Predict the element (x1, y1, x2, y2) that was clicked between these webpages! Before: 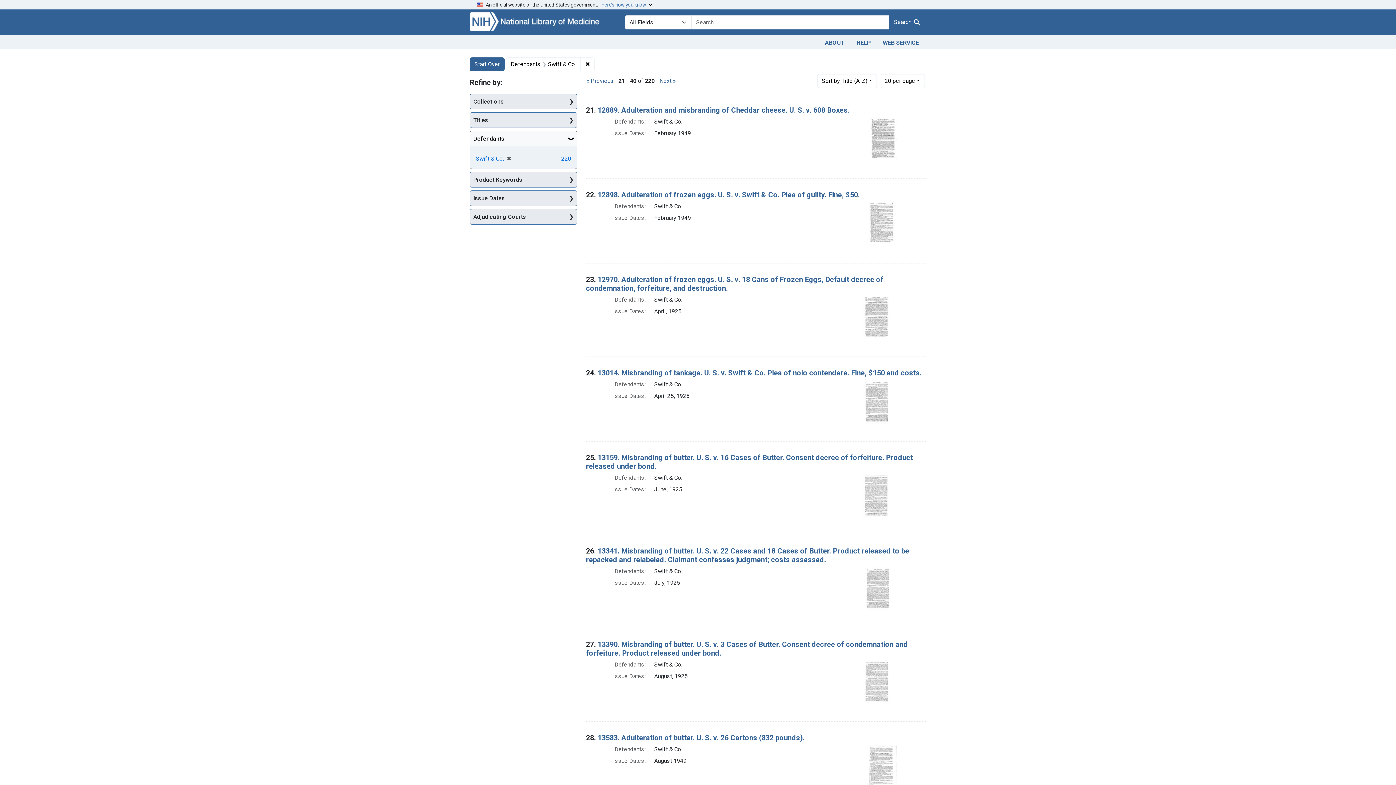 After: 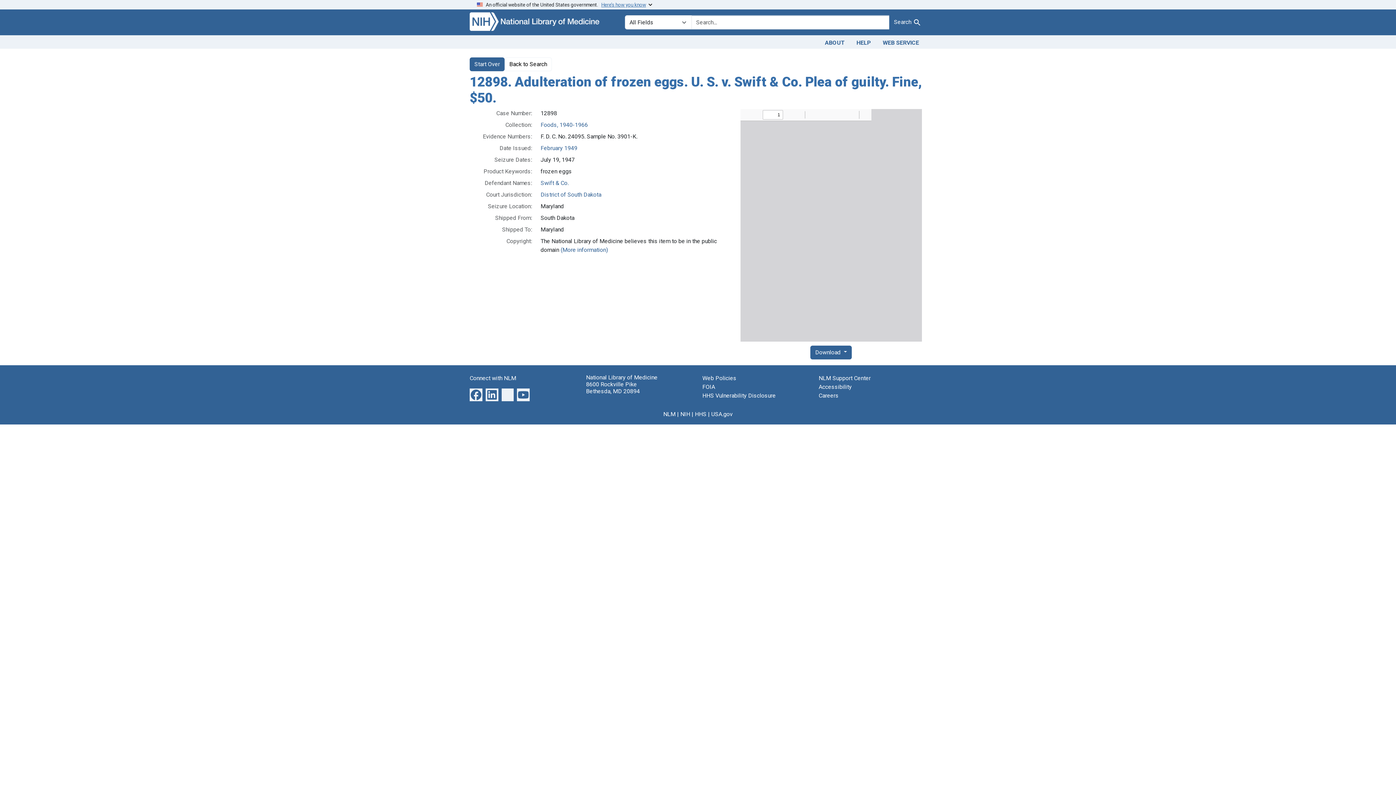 Action: bbox: (597, 190, 860, 199) label: 12898. Adulteration of frozen eggs. U. S. v. Swift & Co. Plea of guilty. Fine, $50.